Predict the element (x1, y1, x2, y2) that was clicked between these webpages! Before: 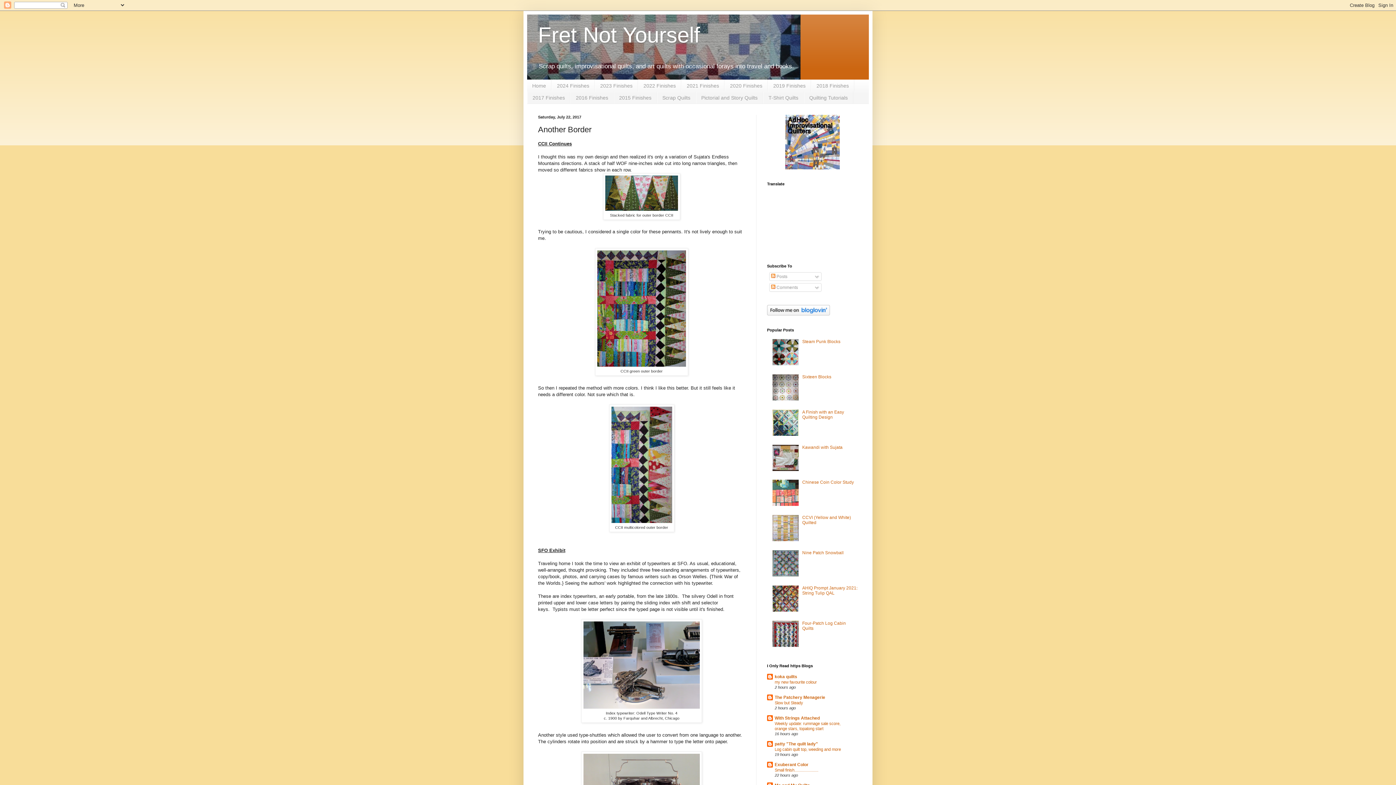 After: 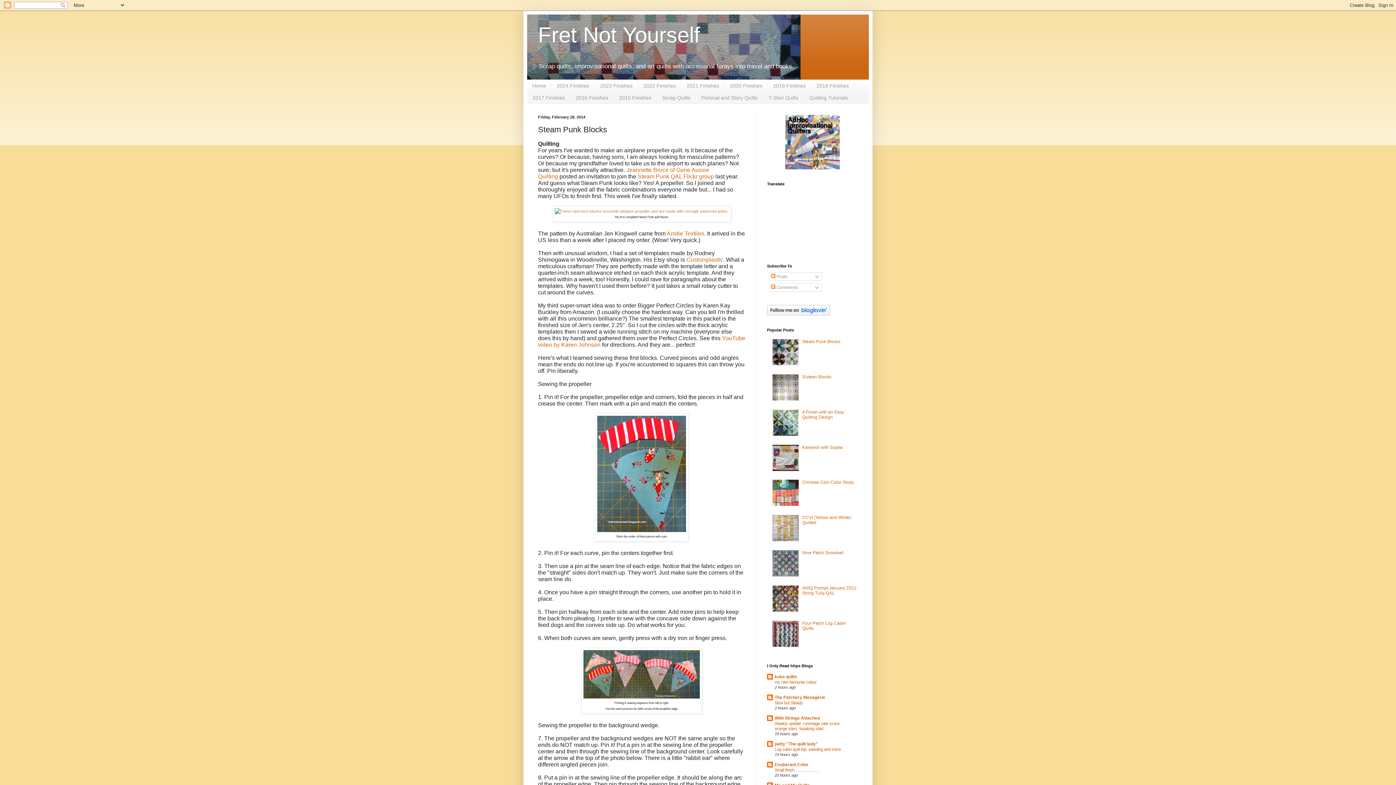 Action: bbox: (802, 339, 840, 344) label: Steam Punk Blocks